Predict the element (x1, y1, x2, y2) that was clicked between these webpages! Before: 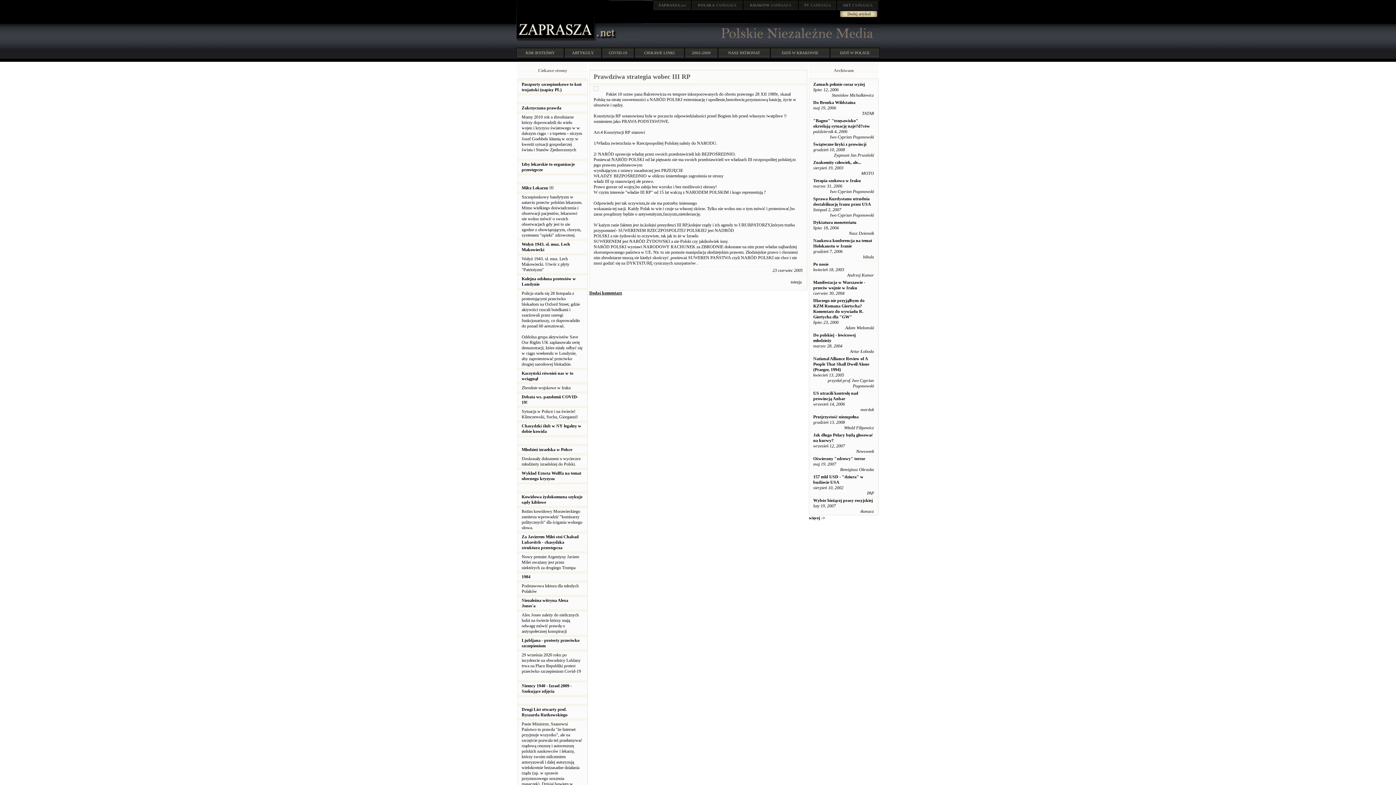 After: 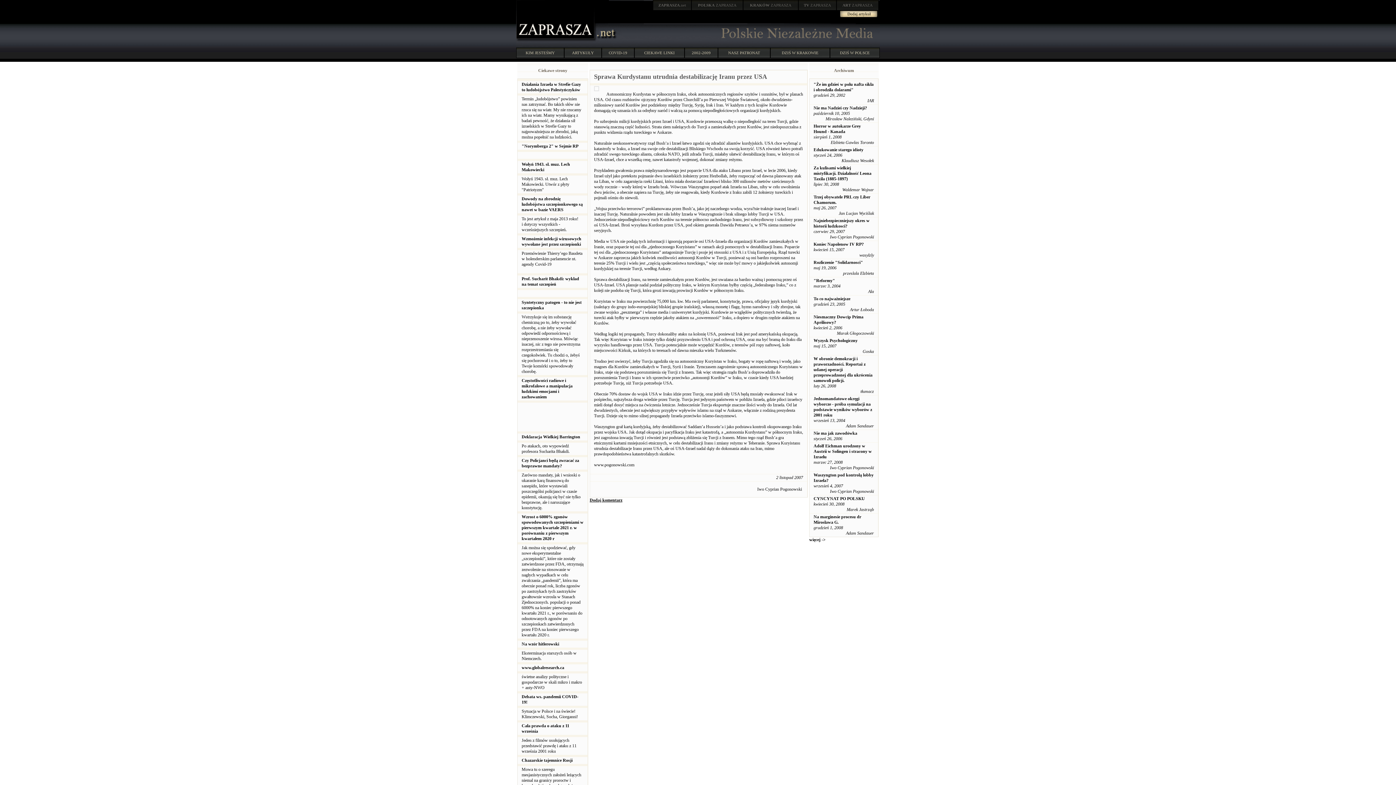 Action: bbox: (813, 196, 871, 206) label: Sprawa Kurdystanu utrudnia destabilizację Iranu przez USA